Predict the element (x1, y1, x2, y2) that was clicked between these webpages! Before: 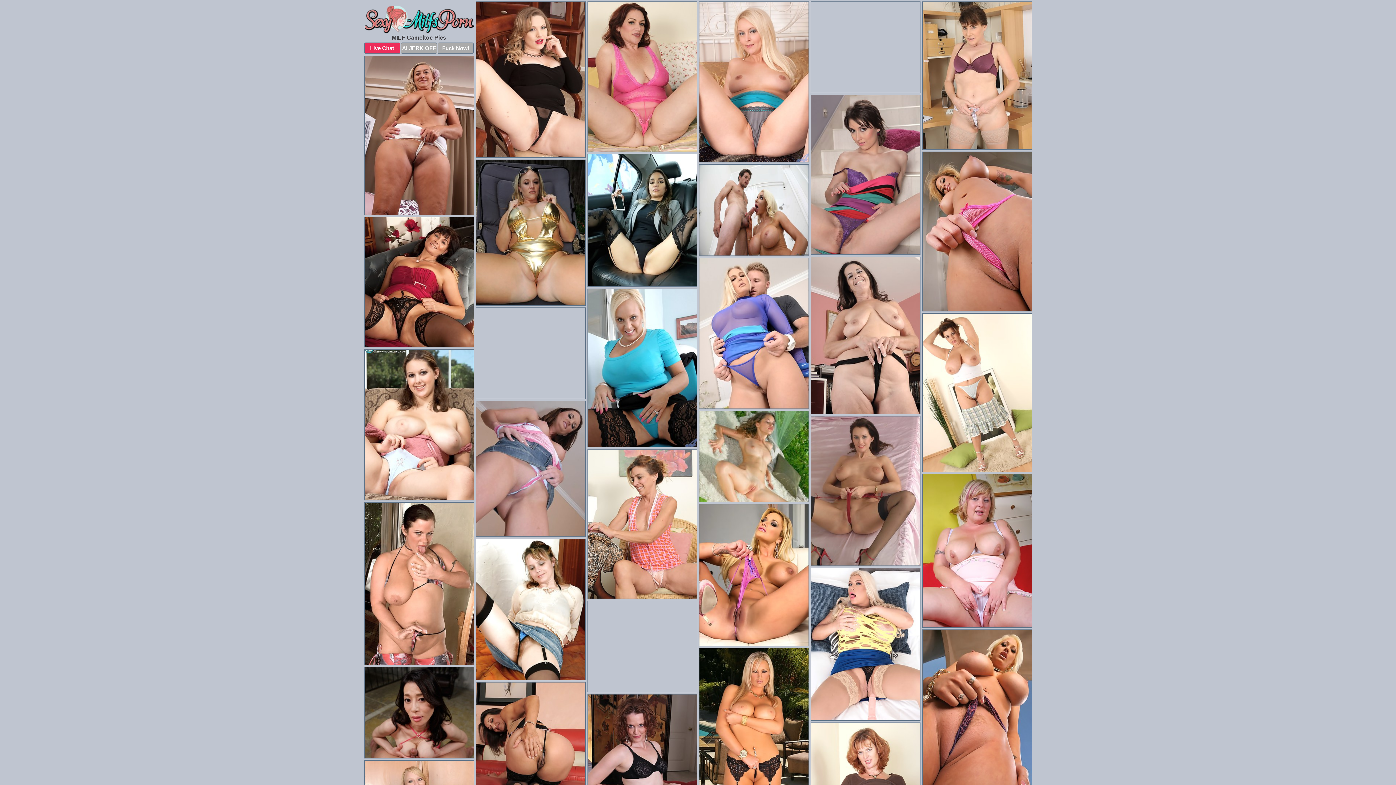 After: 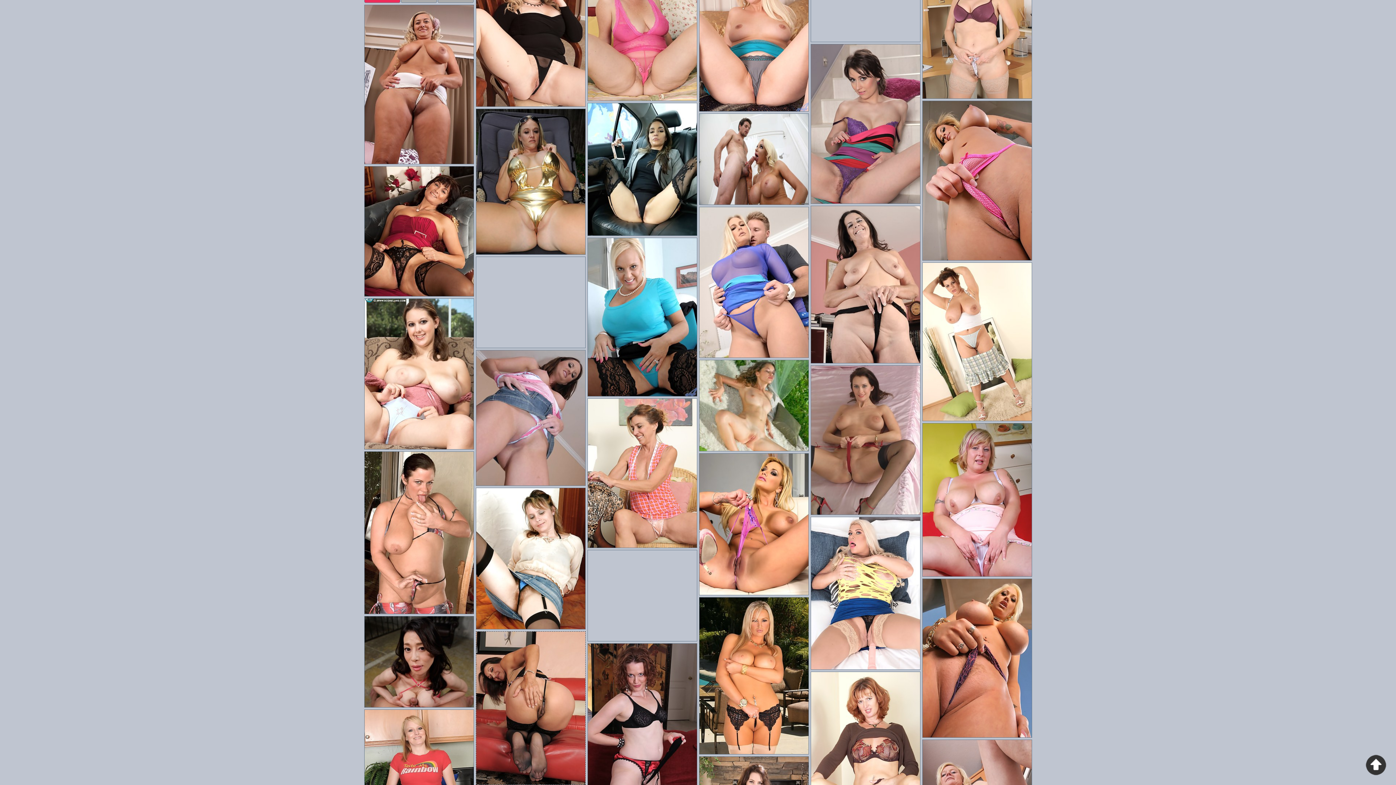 Action: bbox: (475, 682, 585, 836)